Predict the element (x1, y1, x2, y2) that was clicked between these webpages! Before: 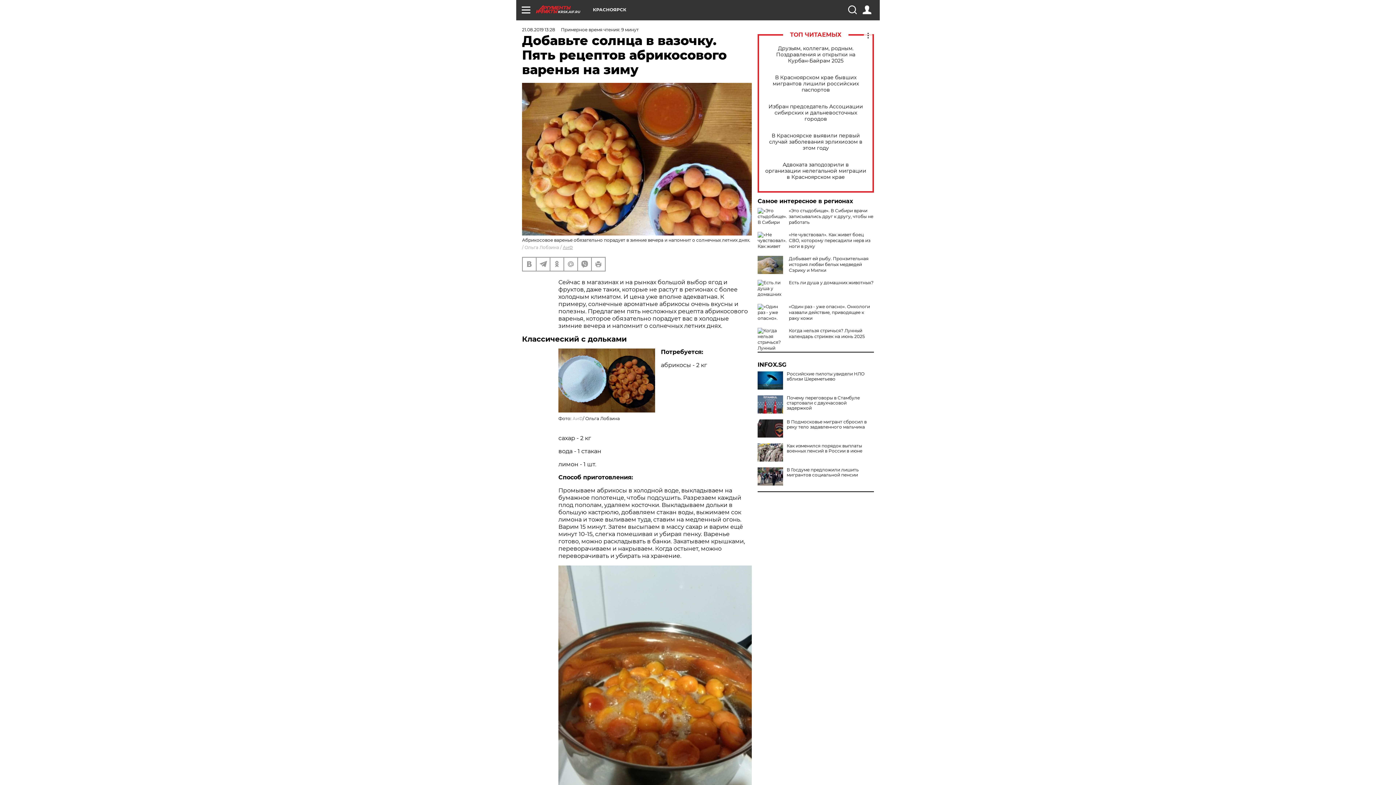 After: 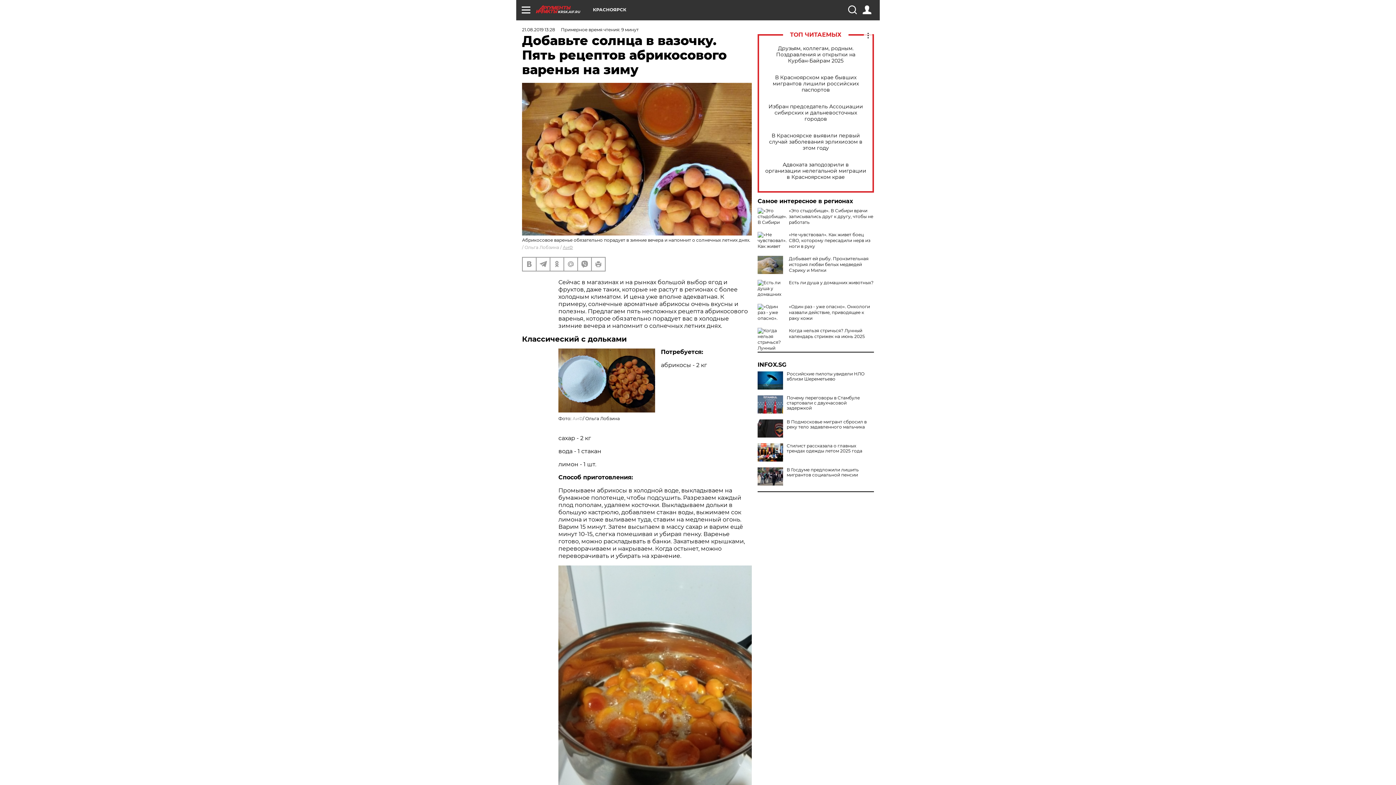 Action: bbox: (757, 443, 783, 461)